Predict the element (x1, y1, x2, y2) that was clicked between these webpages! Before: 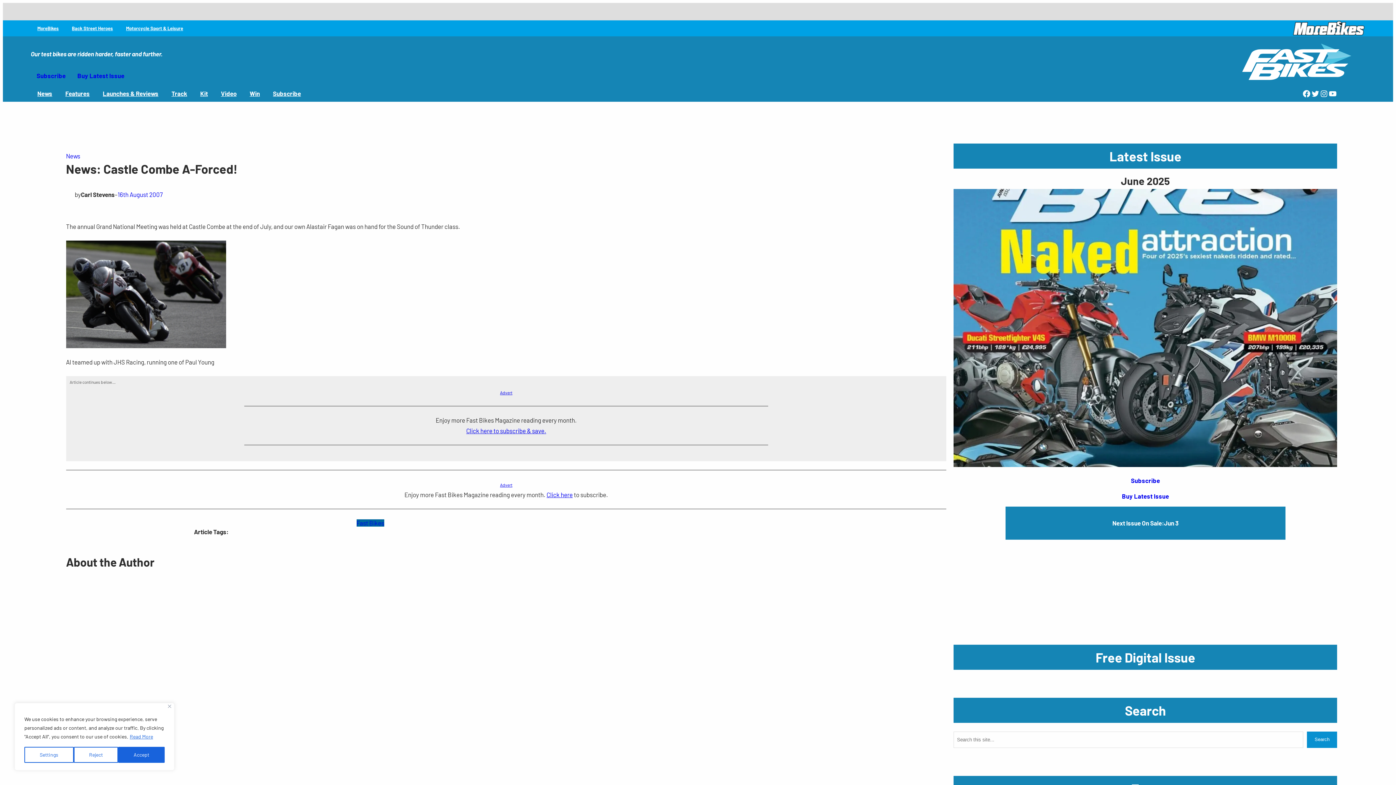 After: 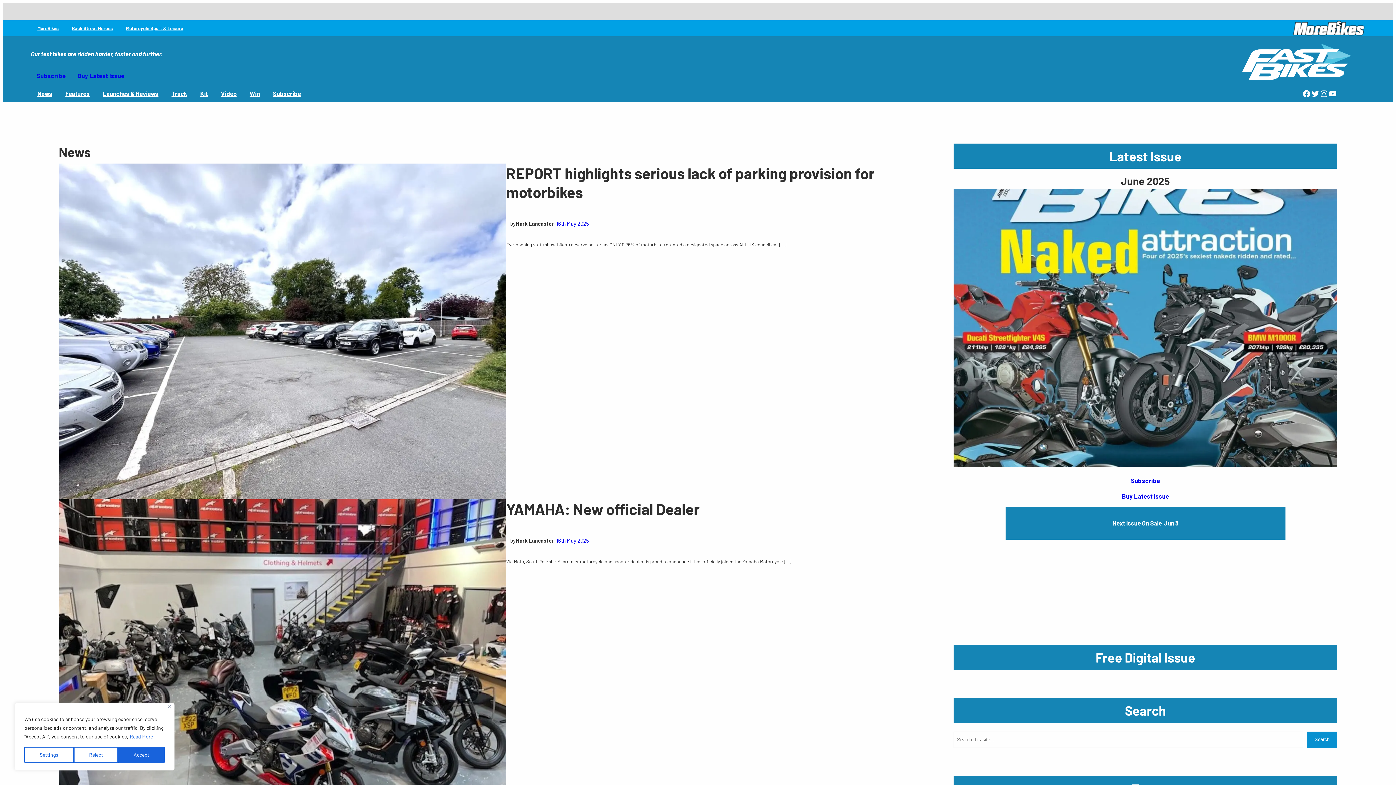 Action: bbox: (30, 85, 58, 101) label: News